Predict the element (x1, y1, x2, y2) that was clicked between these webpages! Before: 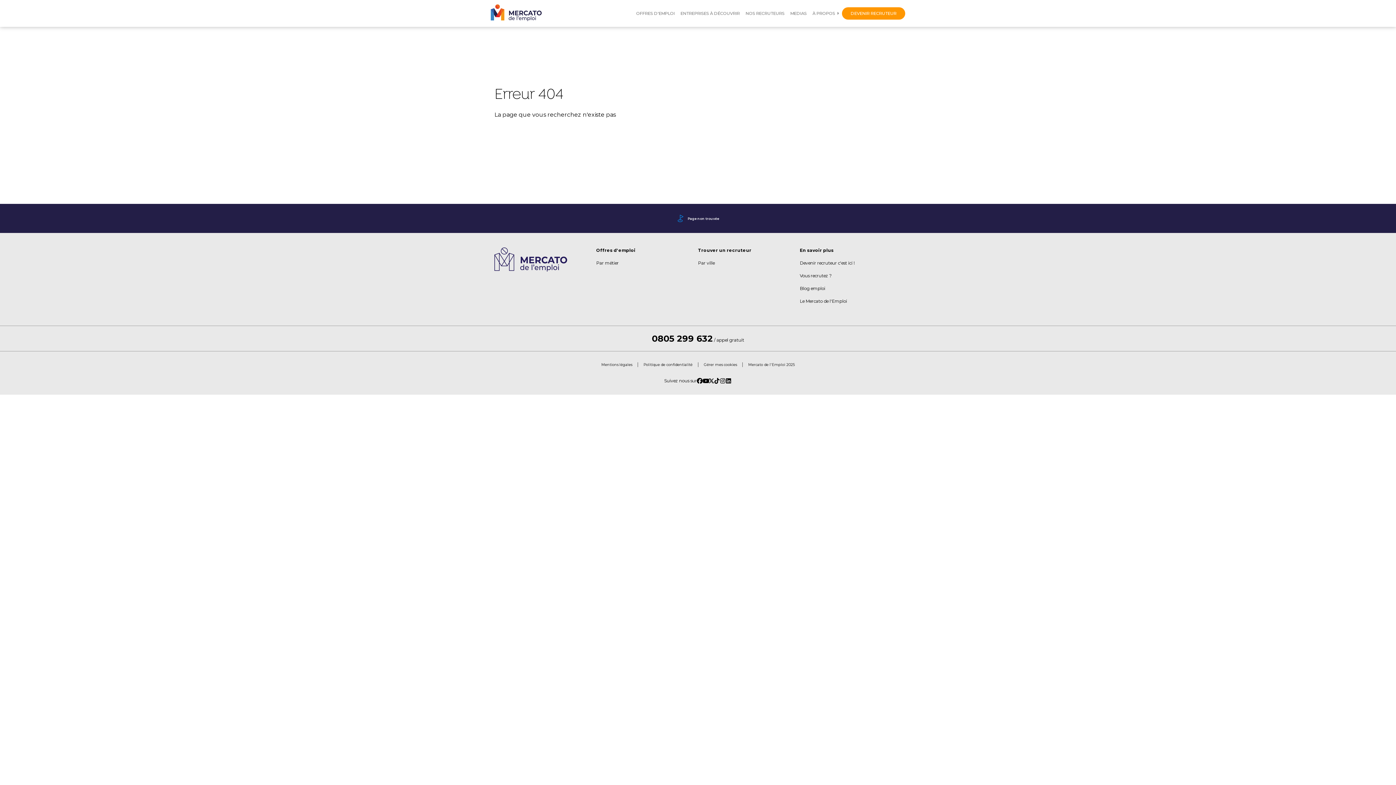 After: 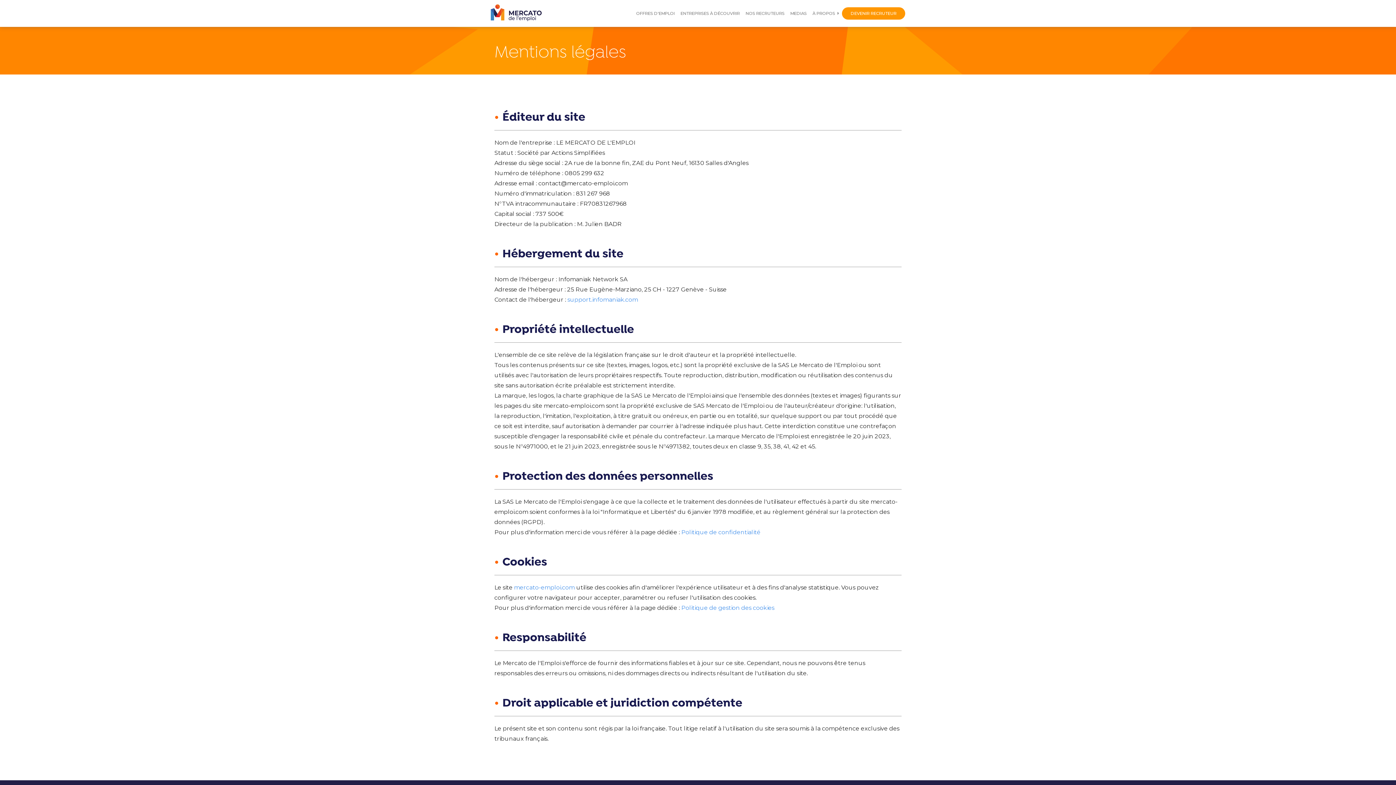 Action: label: Mentions légales bbox: (596, 362, 638, 367)